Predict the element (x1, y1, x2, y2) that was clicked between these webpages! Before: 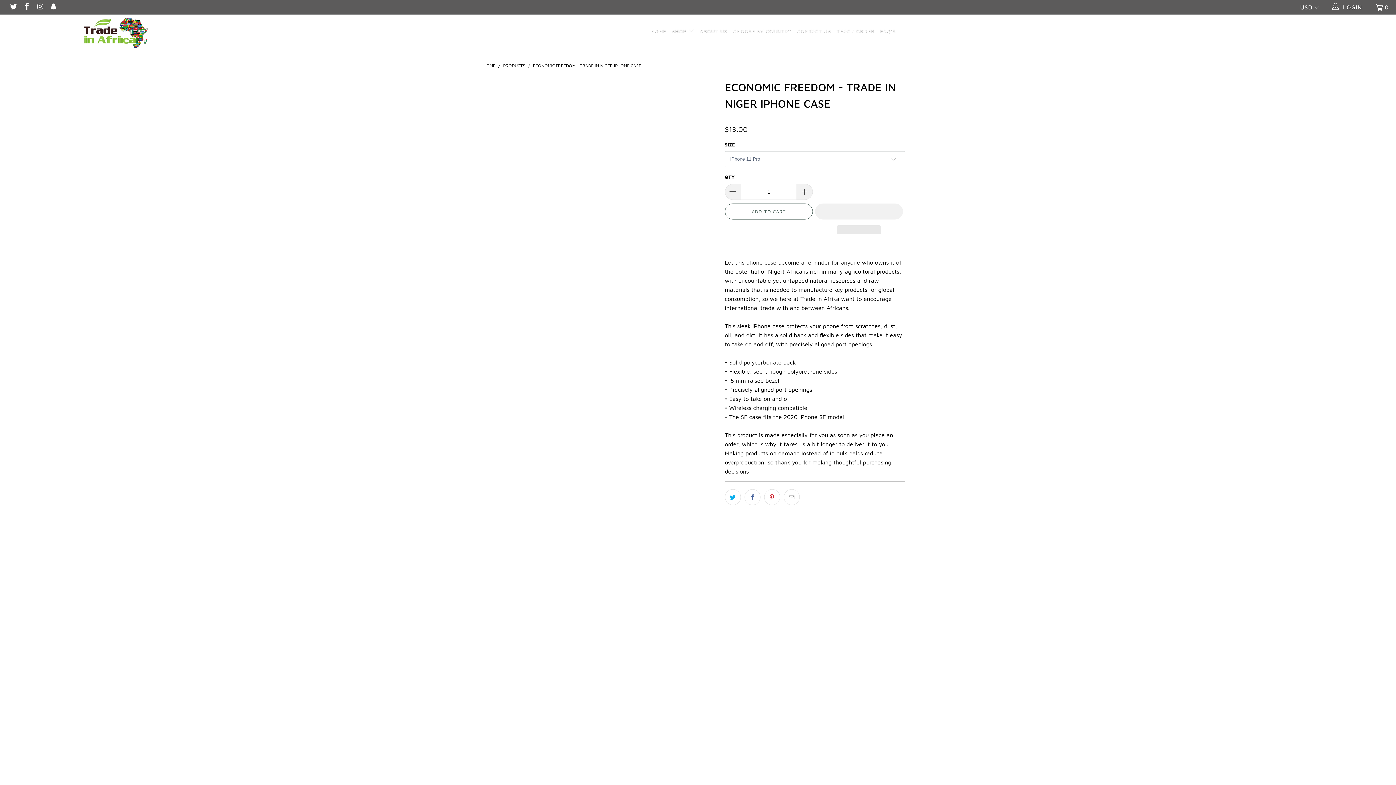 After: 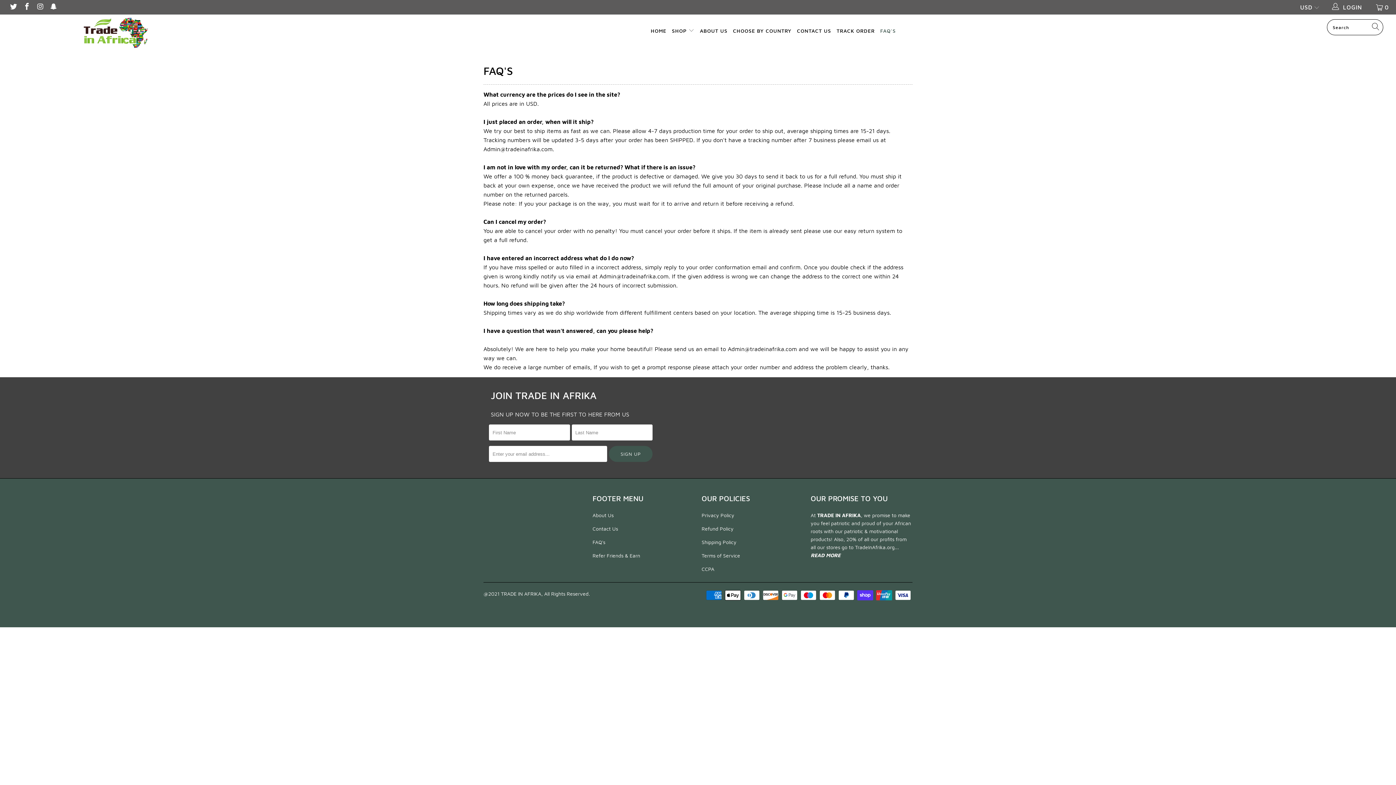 Action: label: FAQ'S bbox: (880, 21, 896, 40)